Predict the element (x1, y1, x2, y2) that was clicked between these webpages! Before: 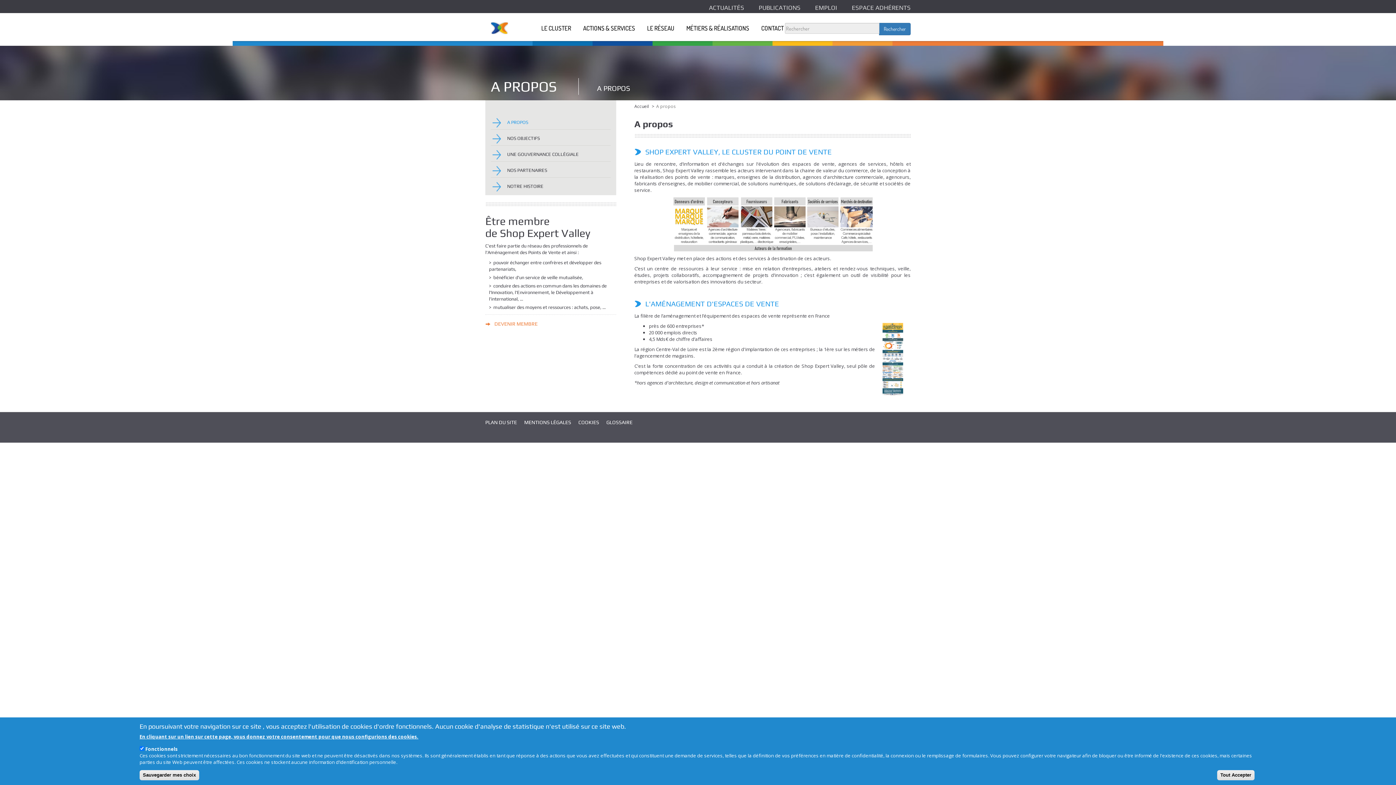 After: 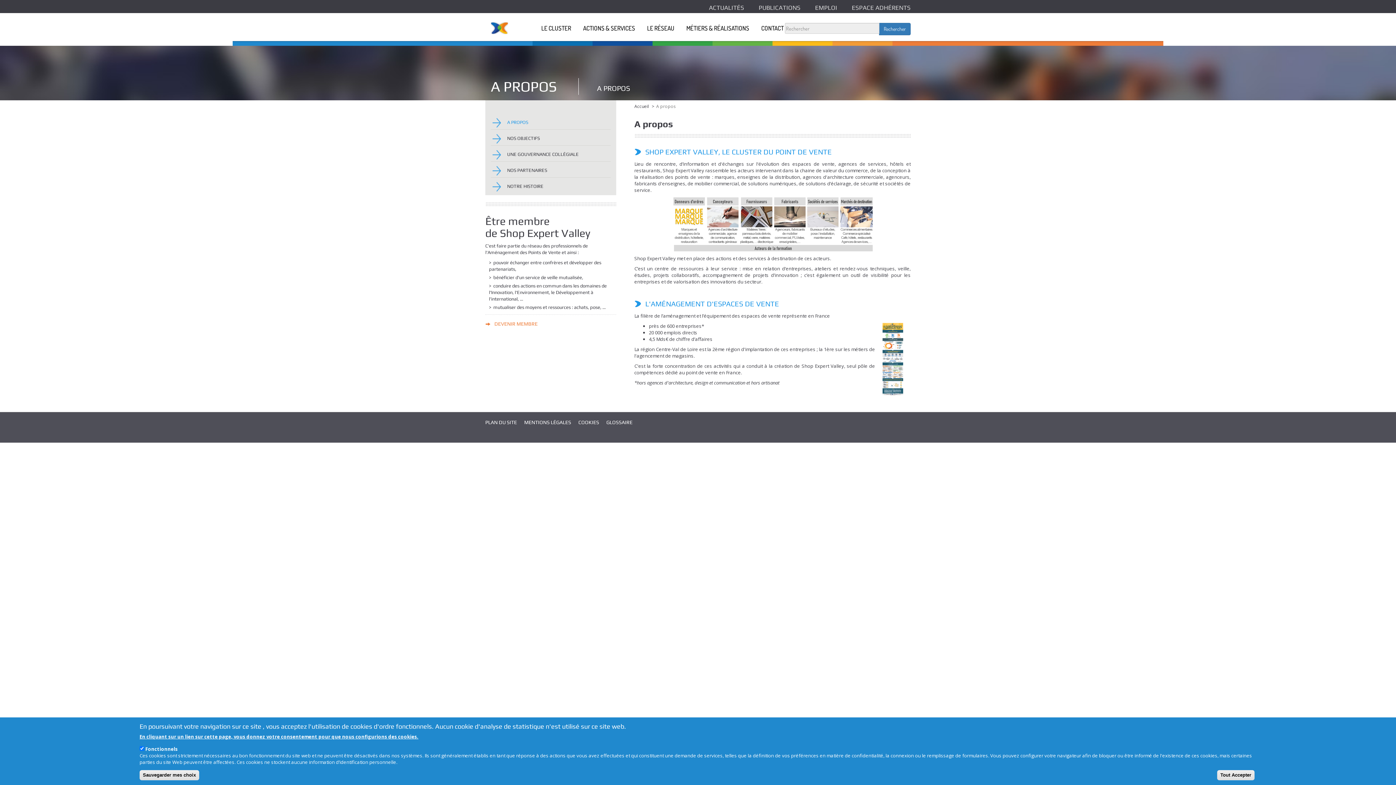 Action: bbox: (501, 115, 610, 129) label: A PROPOS